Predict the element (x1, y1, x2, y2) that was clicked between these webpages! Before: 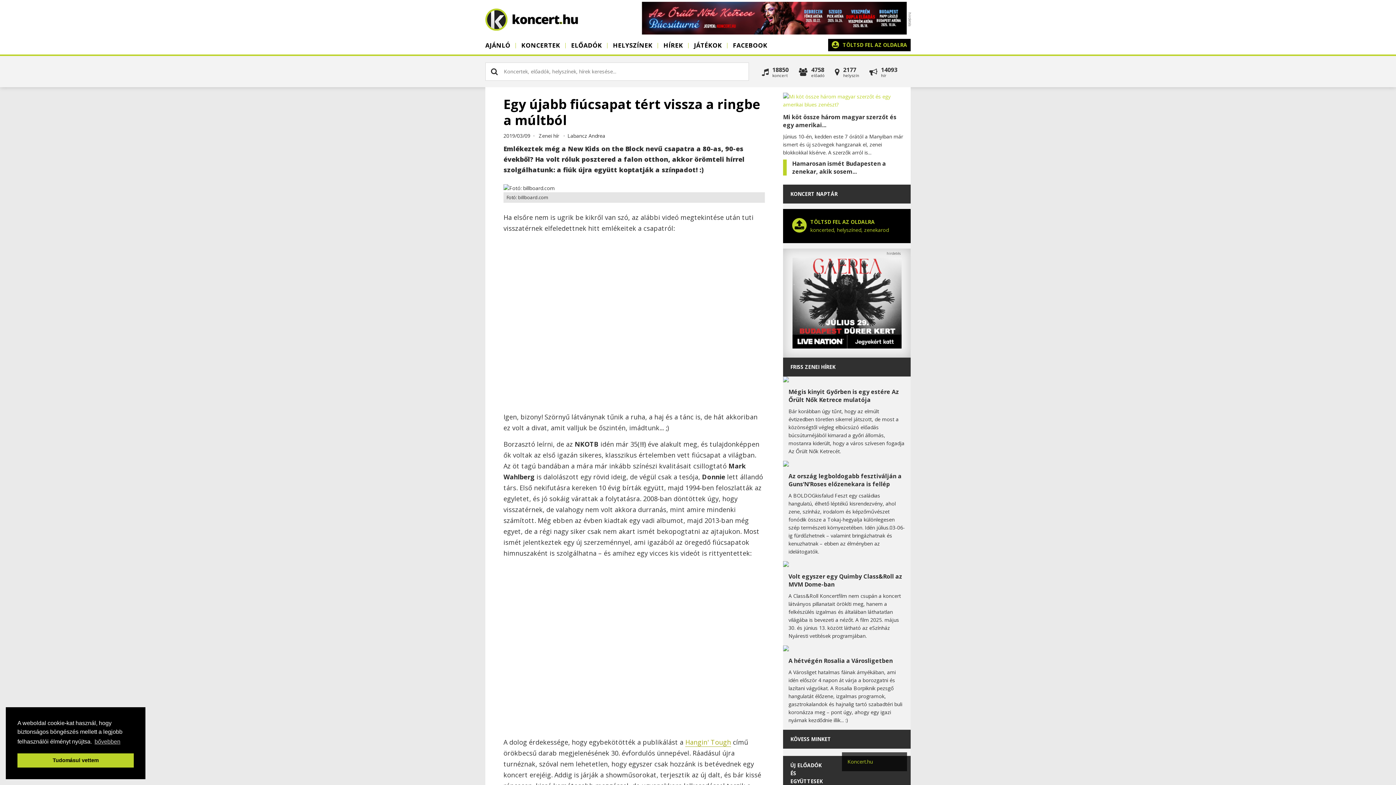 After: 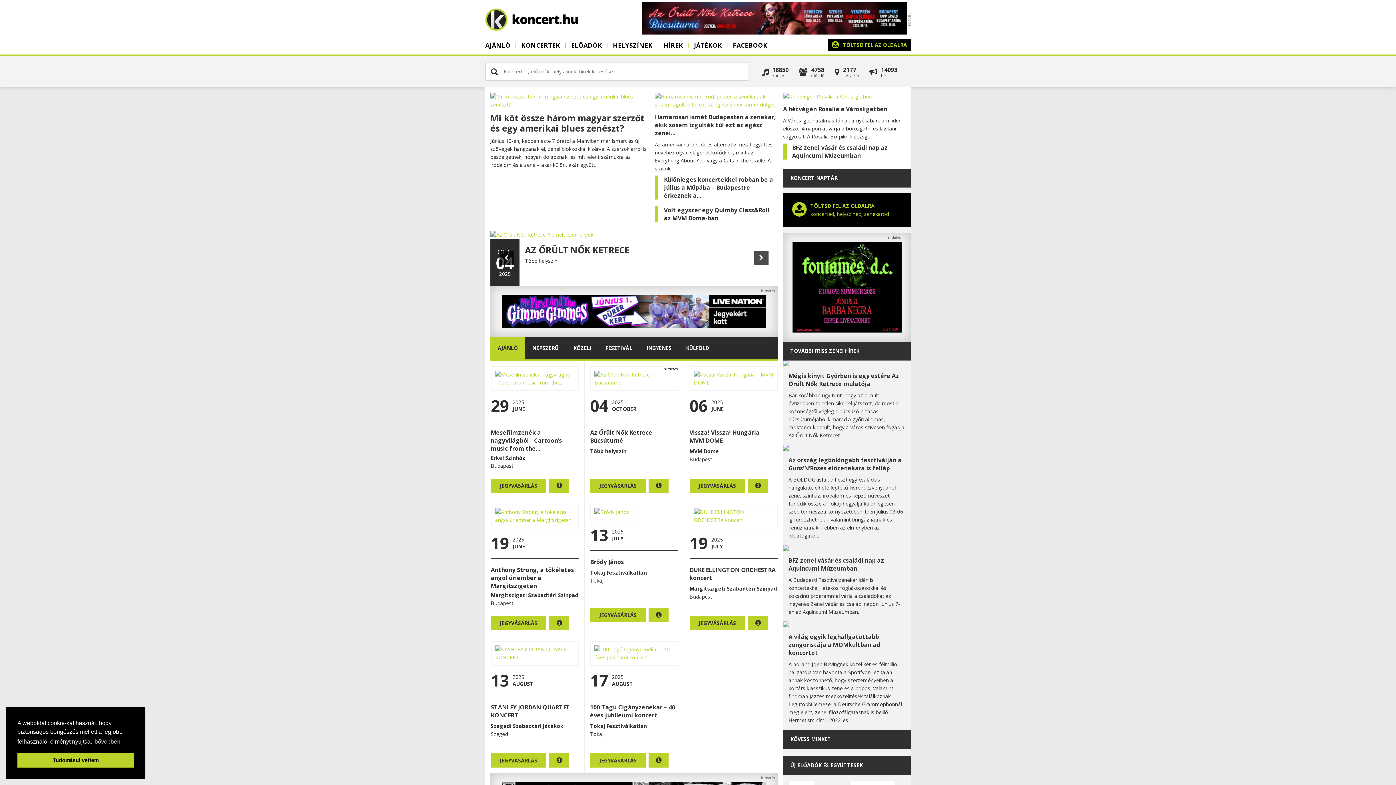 Action: bbox: (485, 36, 516, 54) label: AJÁNLÓ